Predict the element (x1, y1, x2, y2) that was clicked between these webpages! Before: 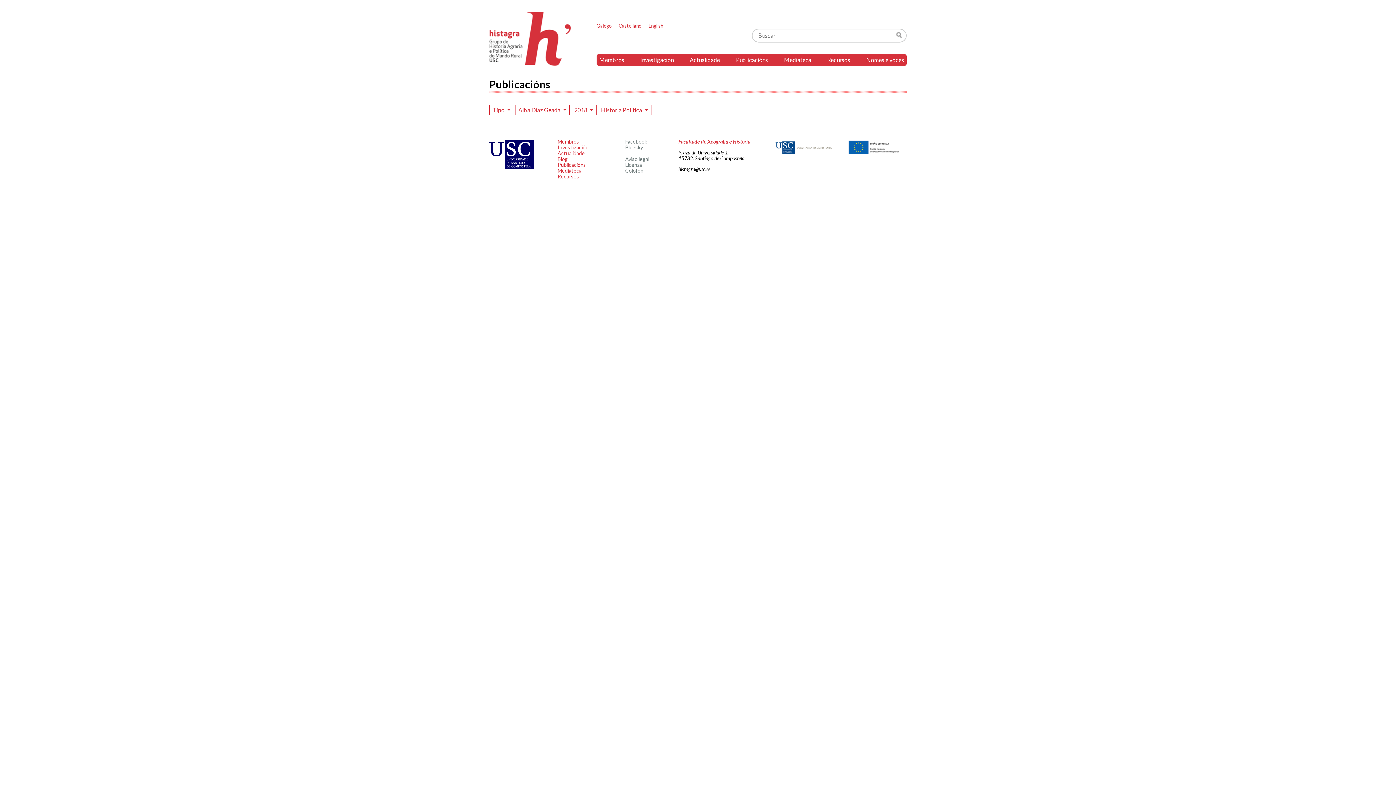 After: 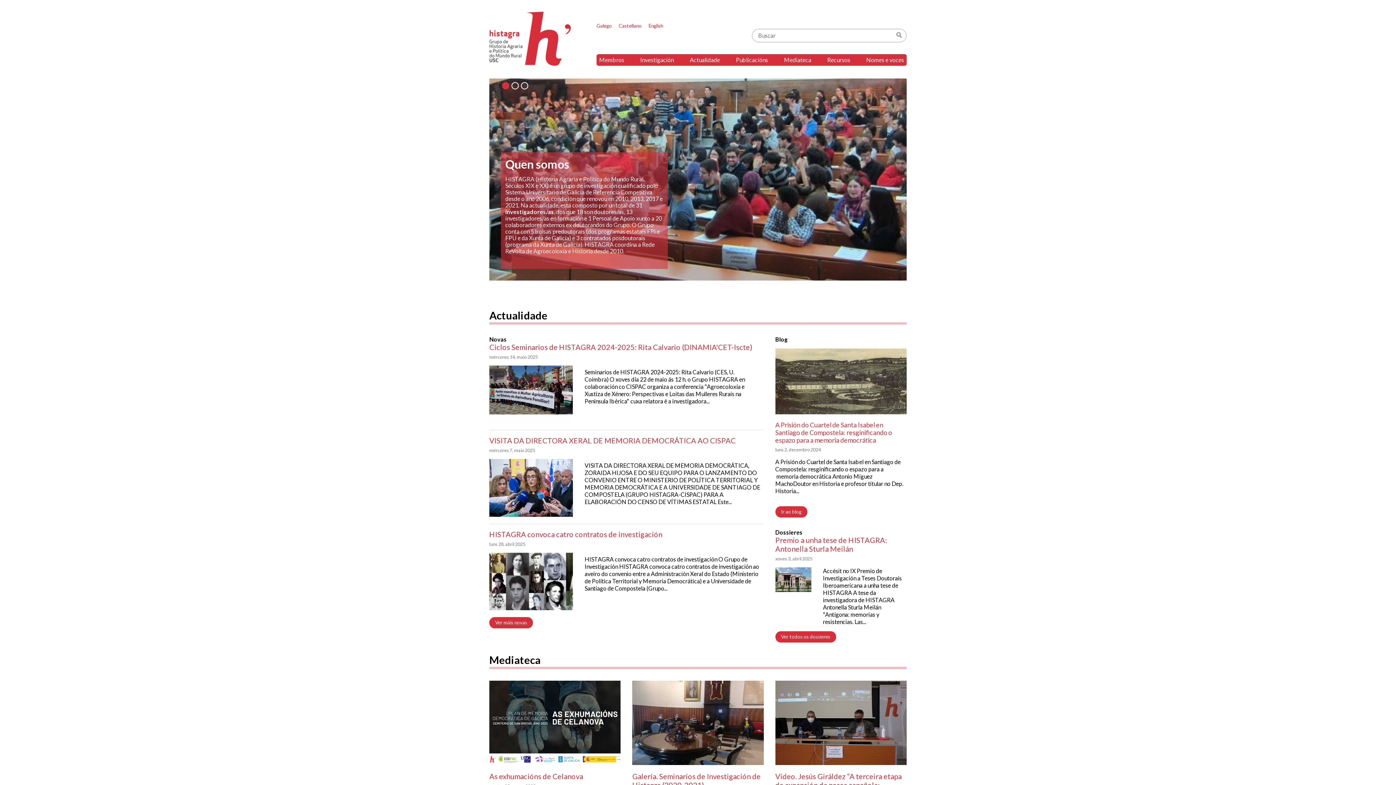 Action: label: Histagra bbox: (489, 11, 571, 65)